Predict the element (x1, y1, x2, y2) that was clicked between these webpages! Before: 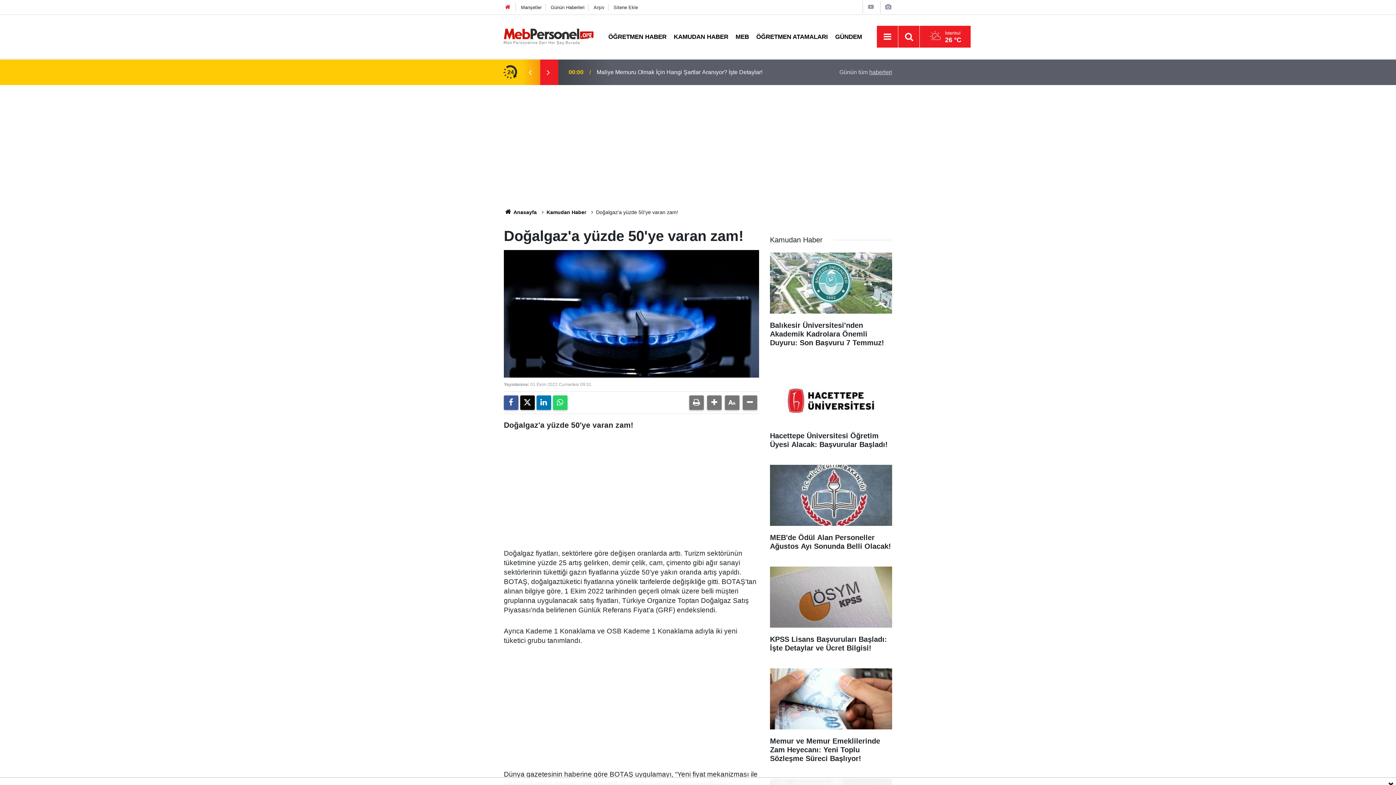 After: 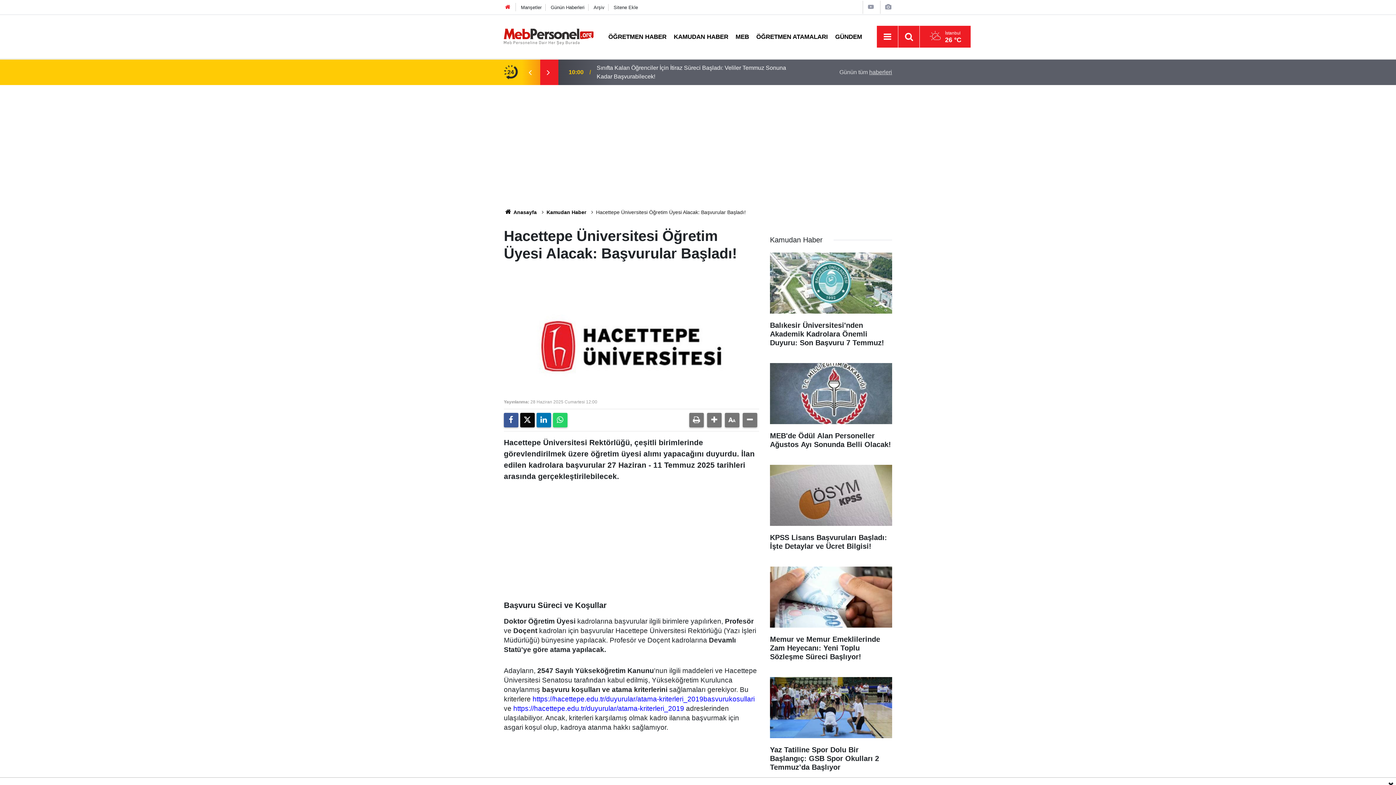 Action: label: Hacettepe Üniversitesi Öğretim Üyesi Alacak: Başvurular Başladı! bbox: (770, 363, 892, 456)